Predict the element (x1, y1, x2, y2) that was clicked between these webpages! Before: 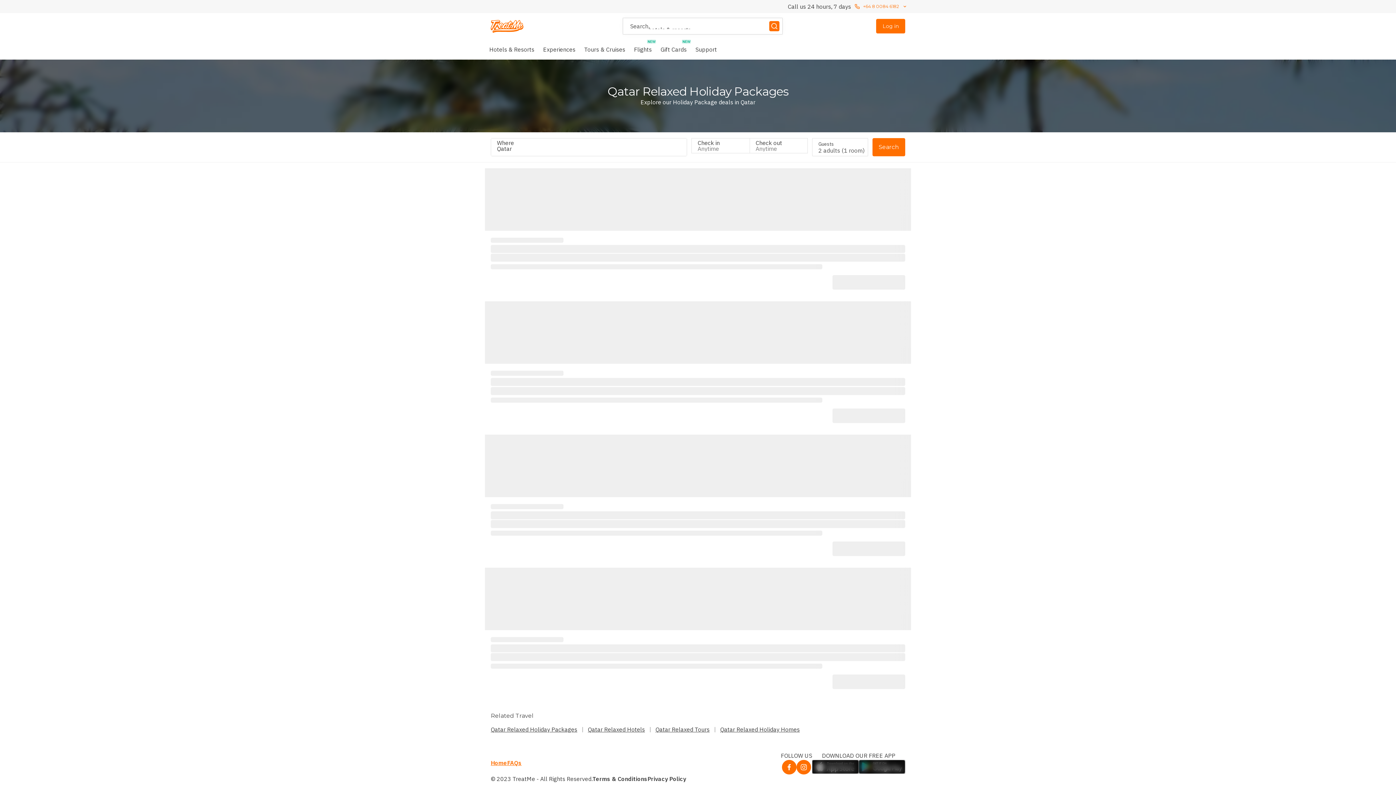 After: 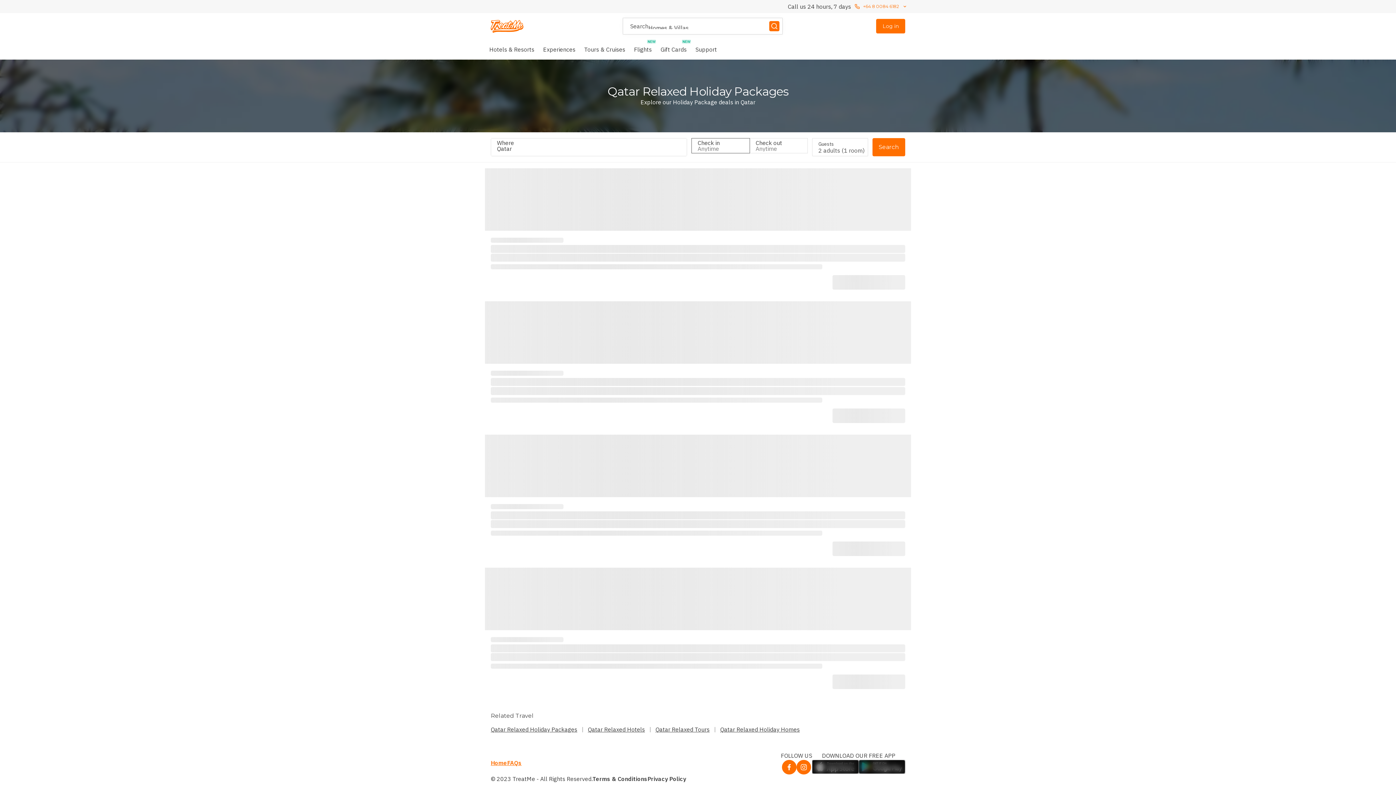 Action: label: Check in
Anytime bbox: (691, 138, 750, 153)